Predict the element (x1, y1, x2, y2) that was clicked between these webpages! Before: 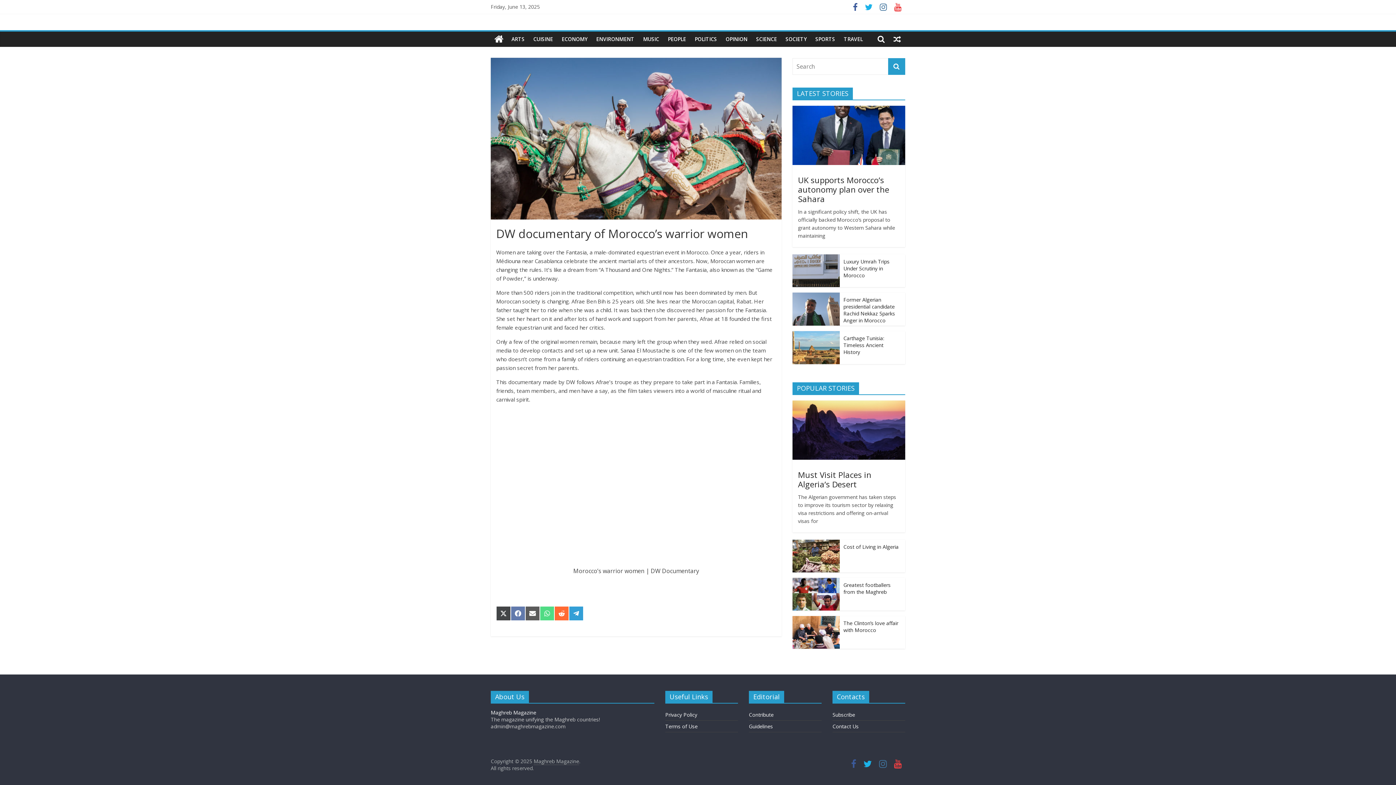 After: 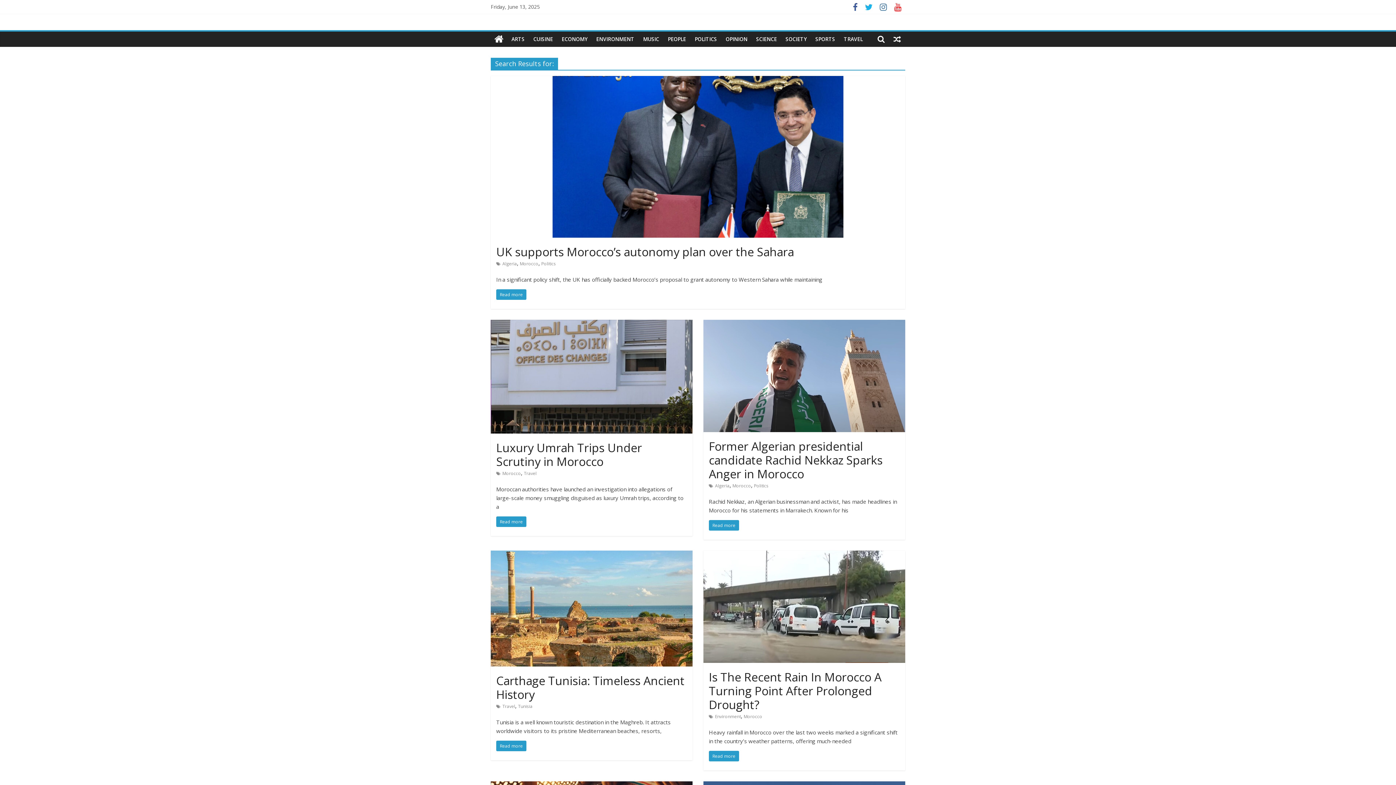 Action: bbox: (888, 58, 905, 75)